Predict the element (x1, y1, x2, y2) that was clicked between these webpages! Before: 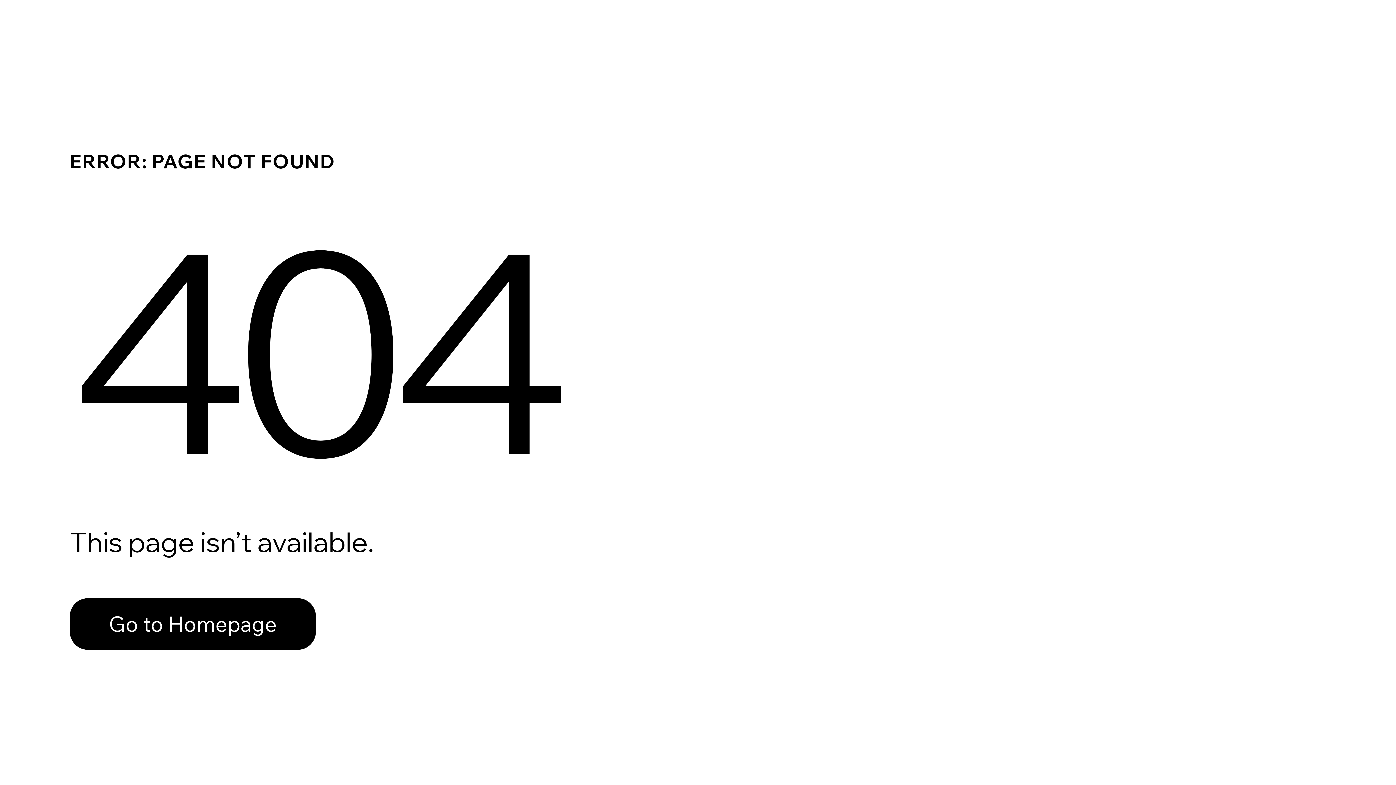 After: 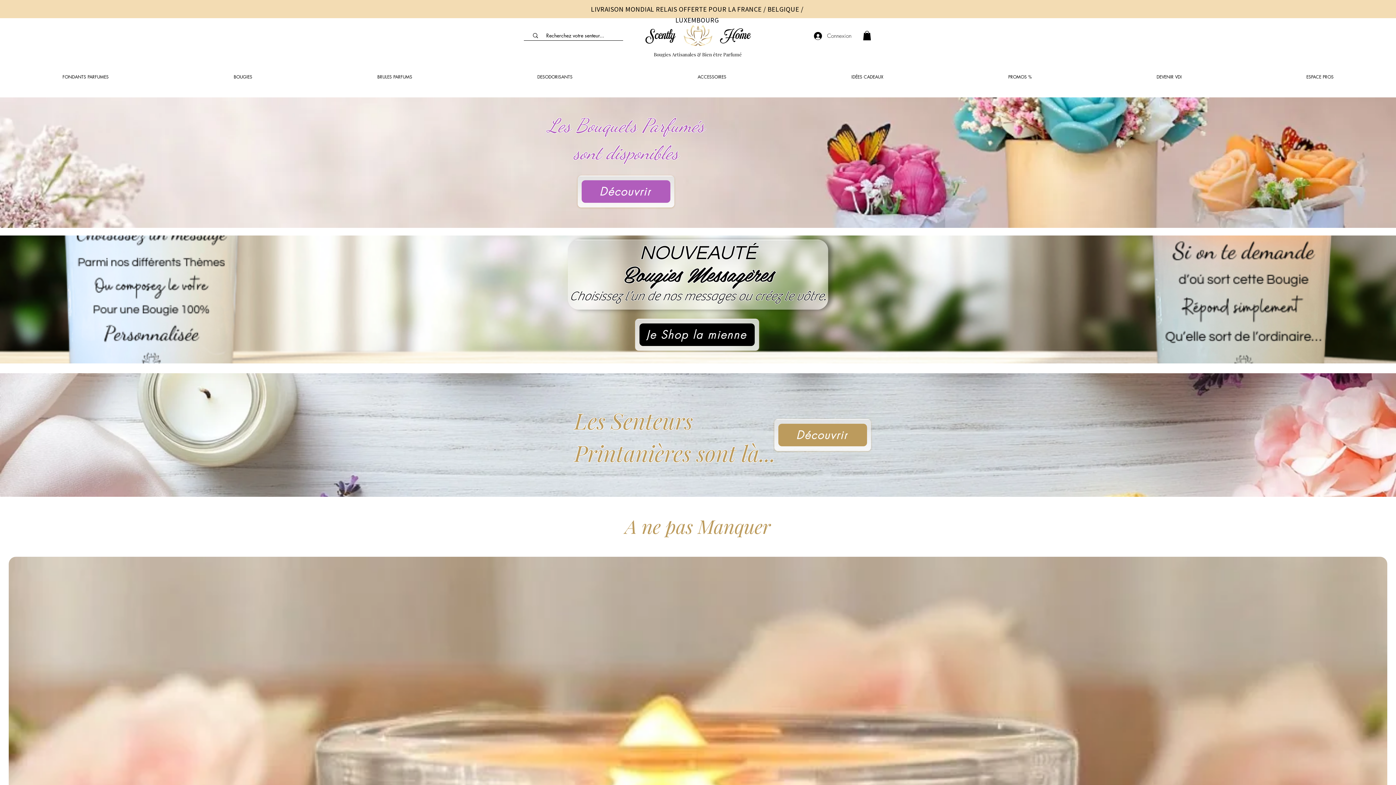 Action: bbox: (69, 598, 316, 650) label: Go to Homepage